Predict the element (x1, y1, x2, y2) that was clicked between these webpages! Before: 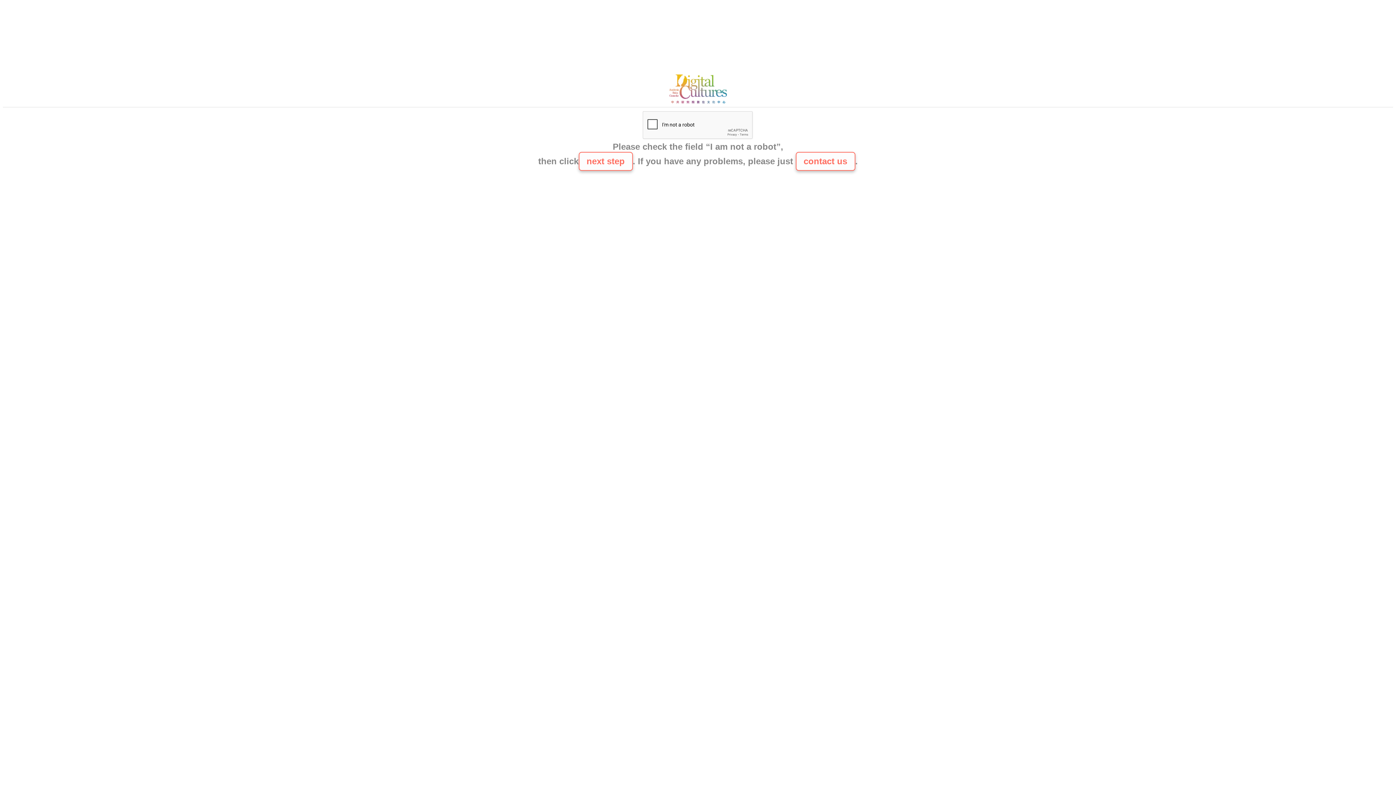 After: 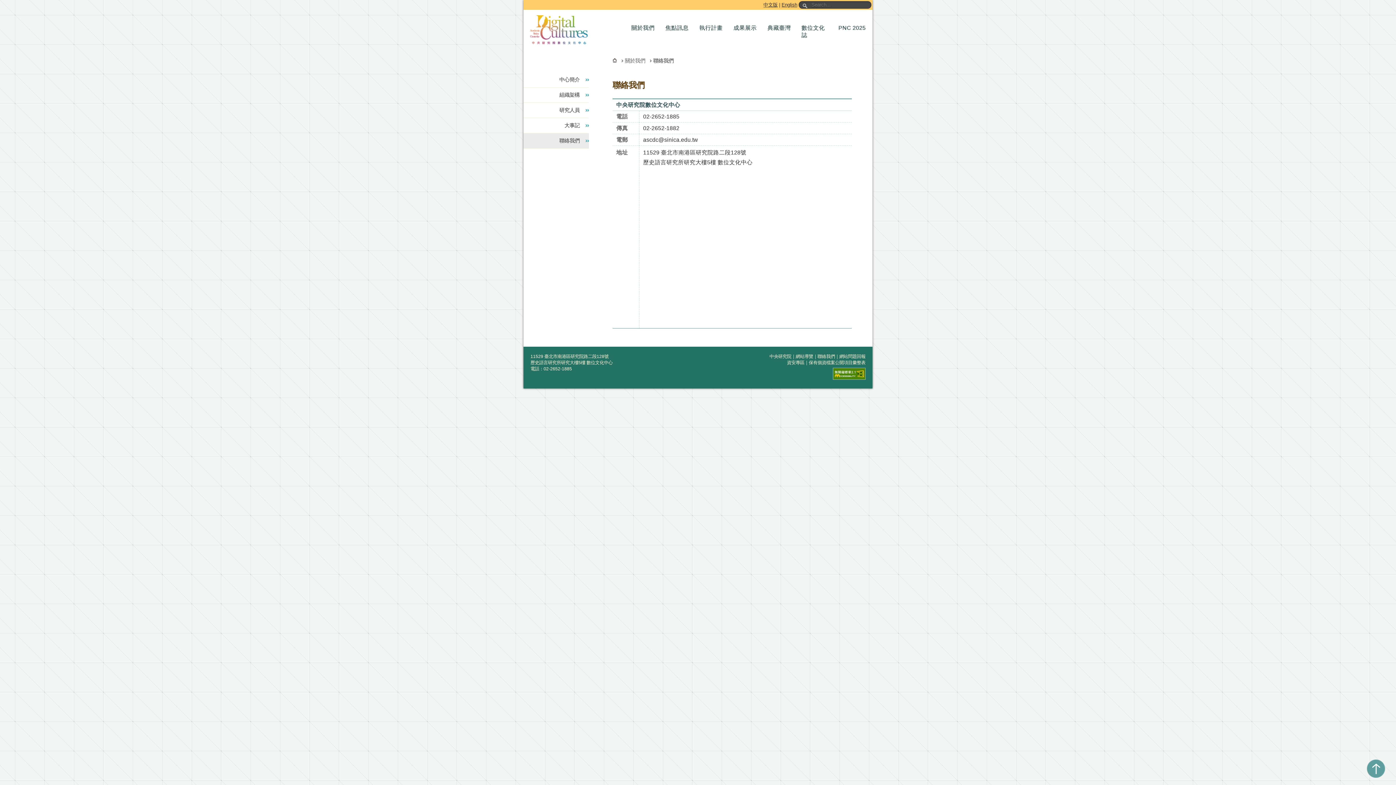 Action: label: contact us bbox: (795, 152, 855, 170)